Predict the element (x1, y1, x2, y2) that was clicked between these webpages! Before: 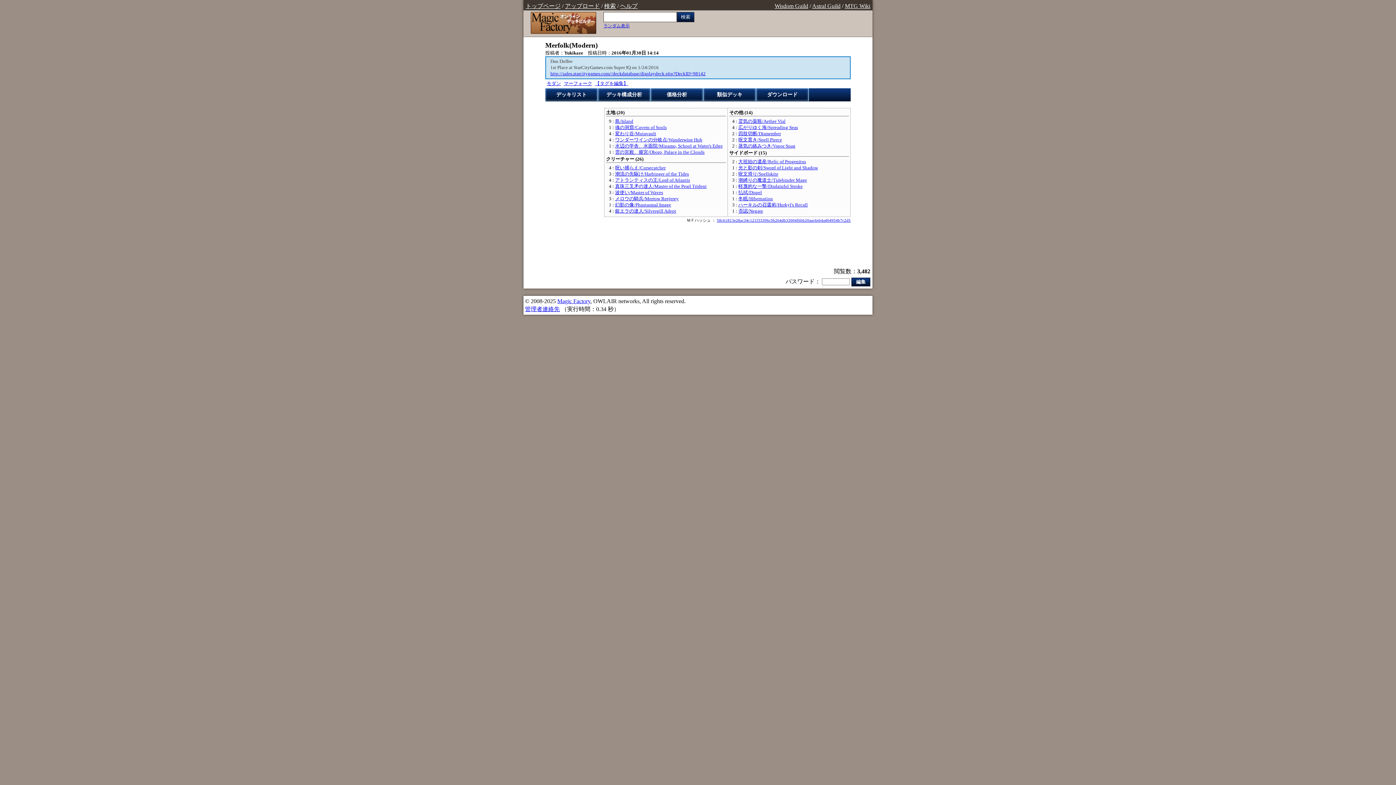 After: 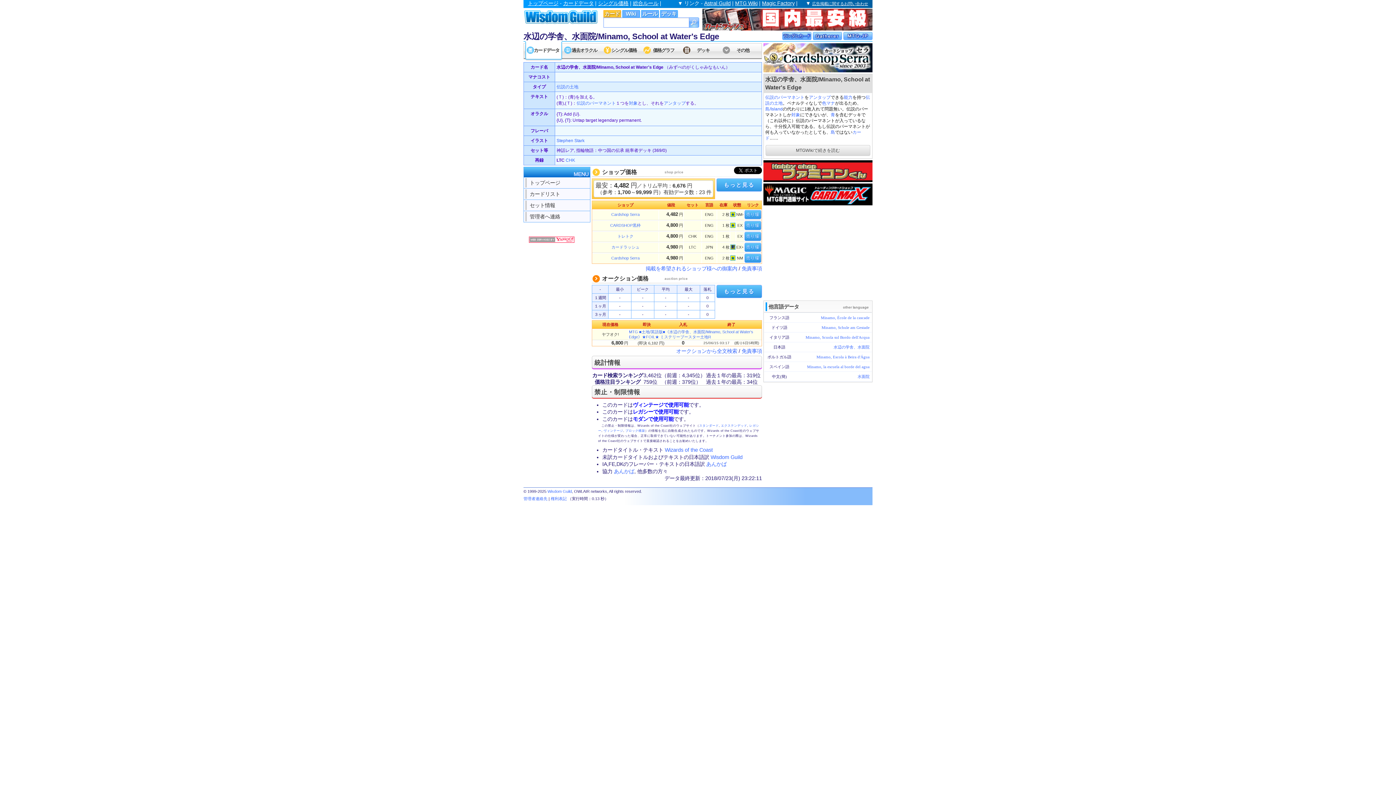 Action: label: 水辺の学舎、水面院/Minamo, School at Water's Edge bbox: (615, 143, 722, 148)